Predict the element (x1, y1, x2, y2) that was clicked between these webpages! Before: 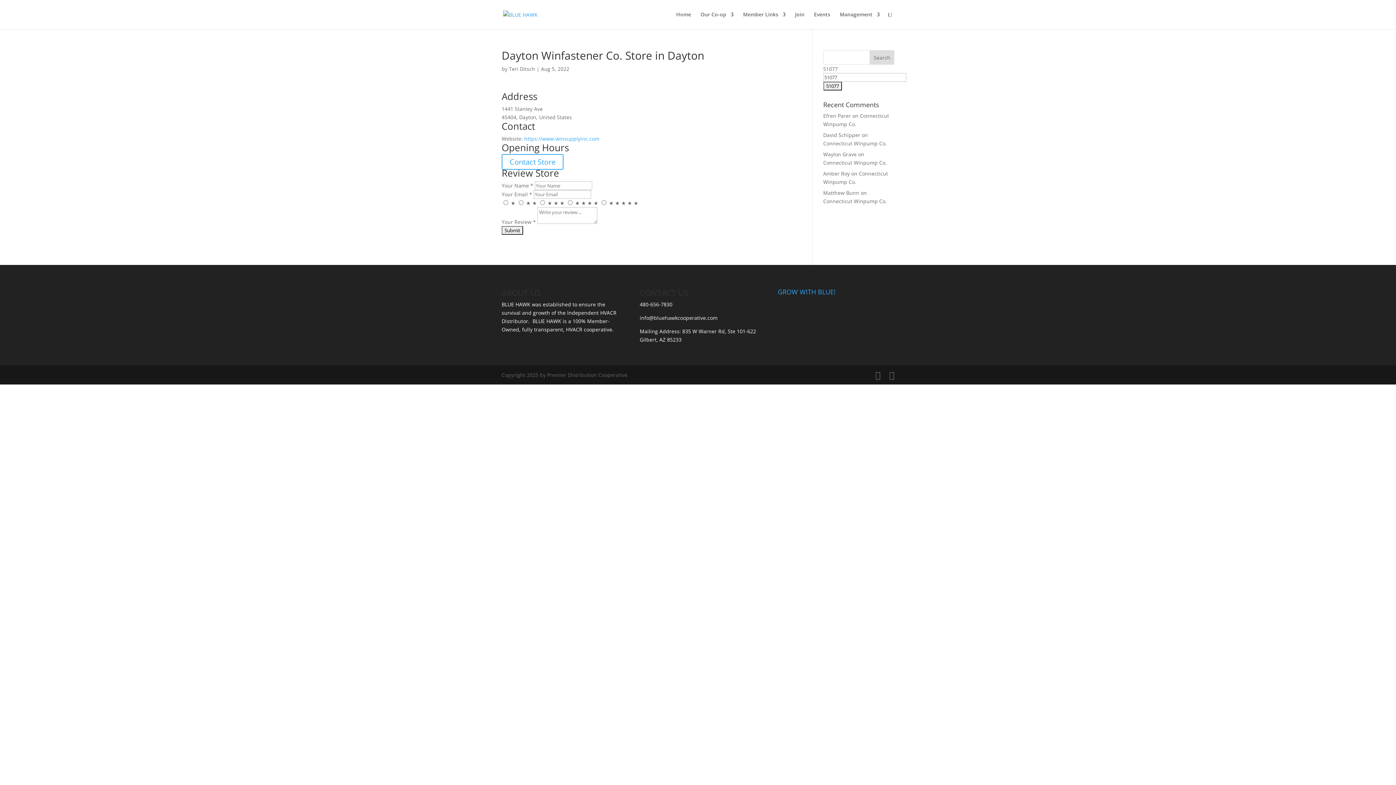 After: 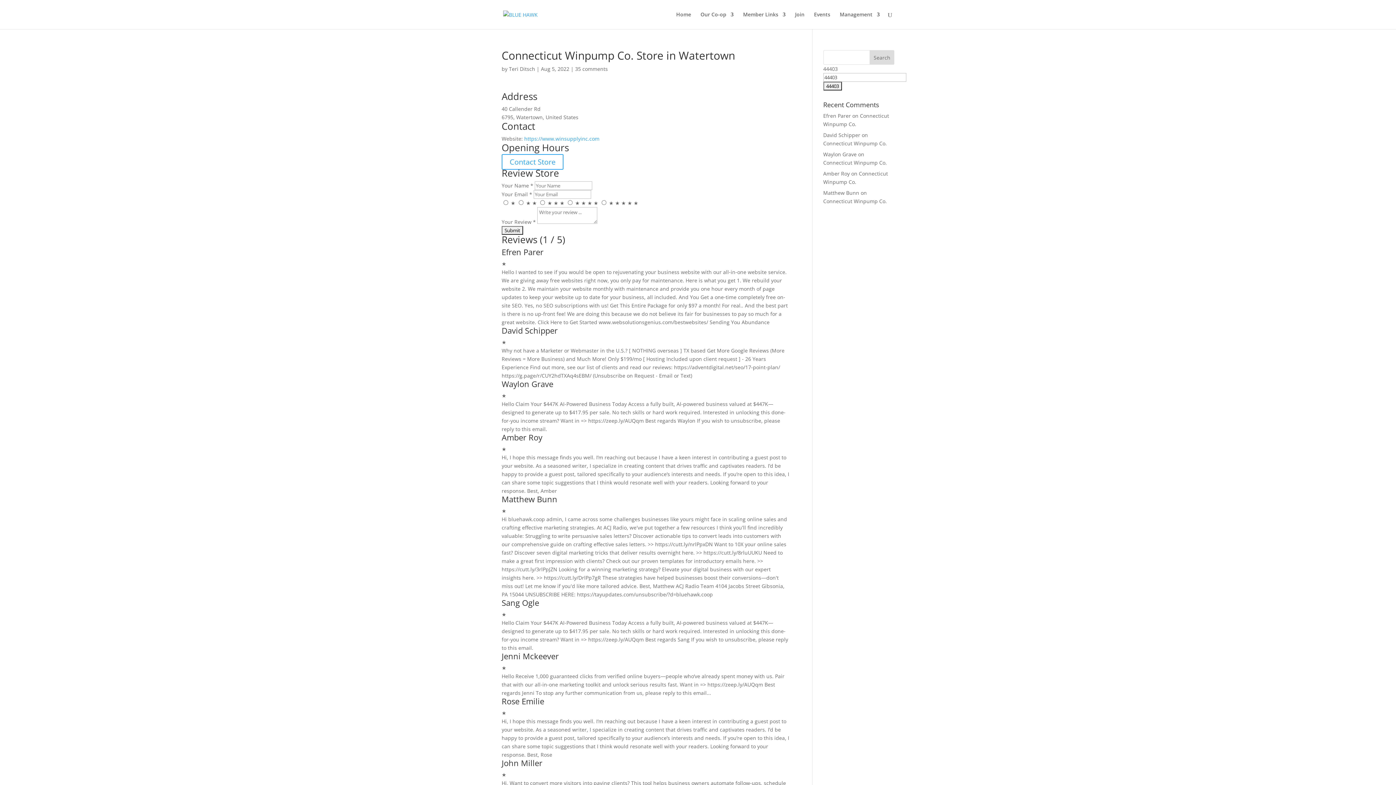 Action: label: Connecticut Winpump Co. bbox: (823, 159, 887, 166)